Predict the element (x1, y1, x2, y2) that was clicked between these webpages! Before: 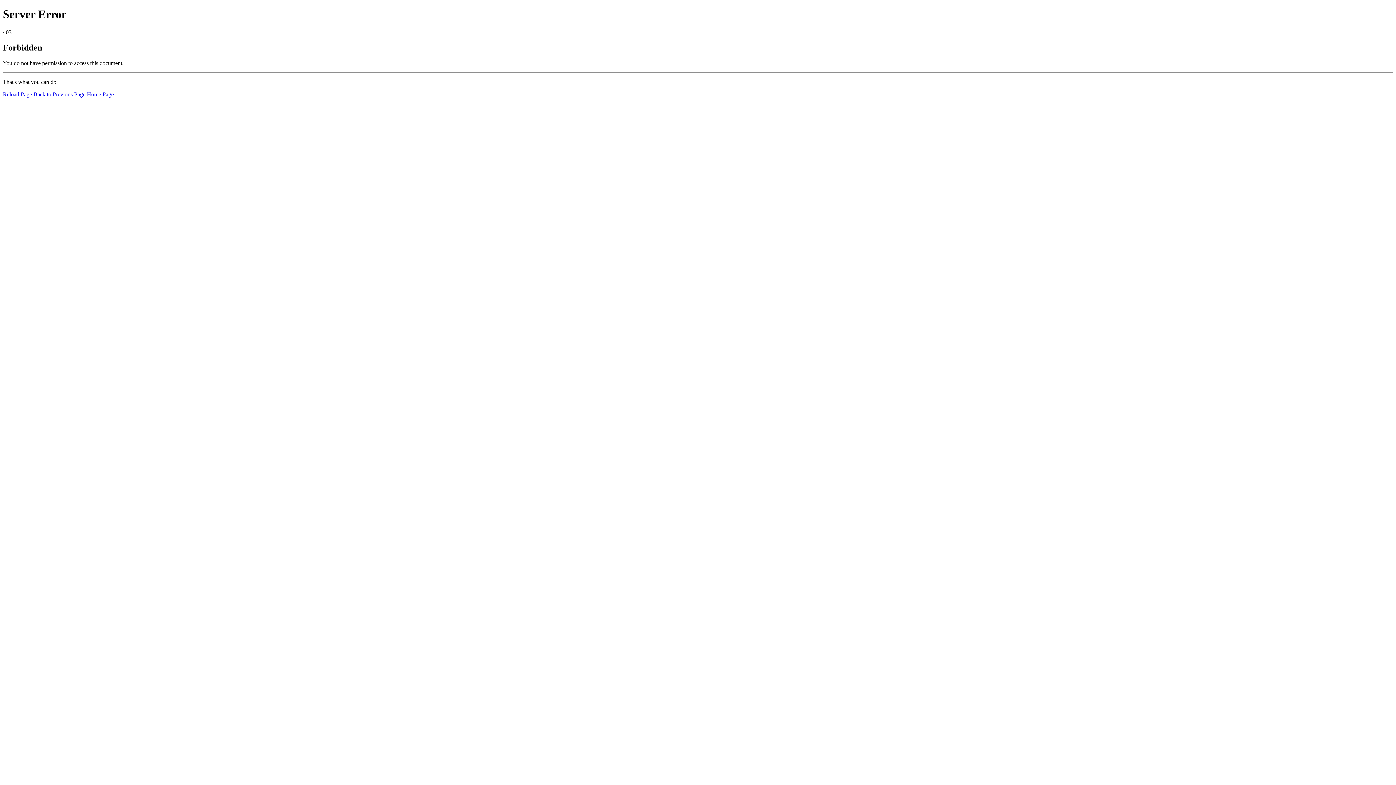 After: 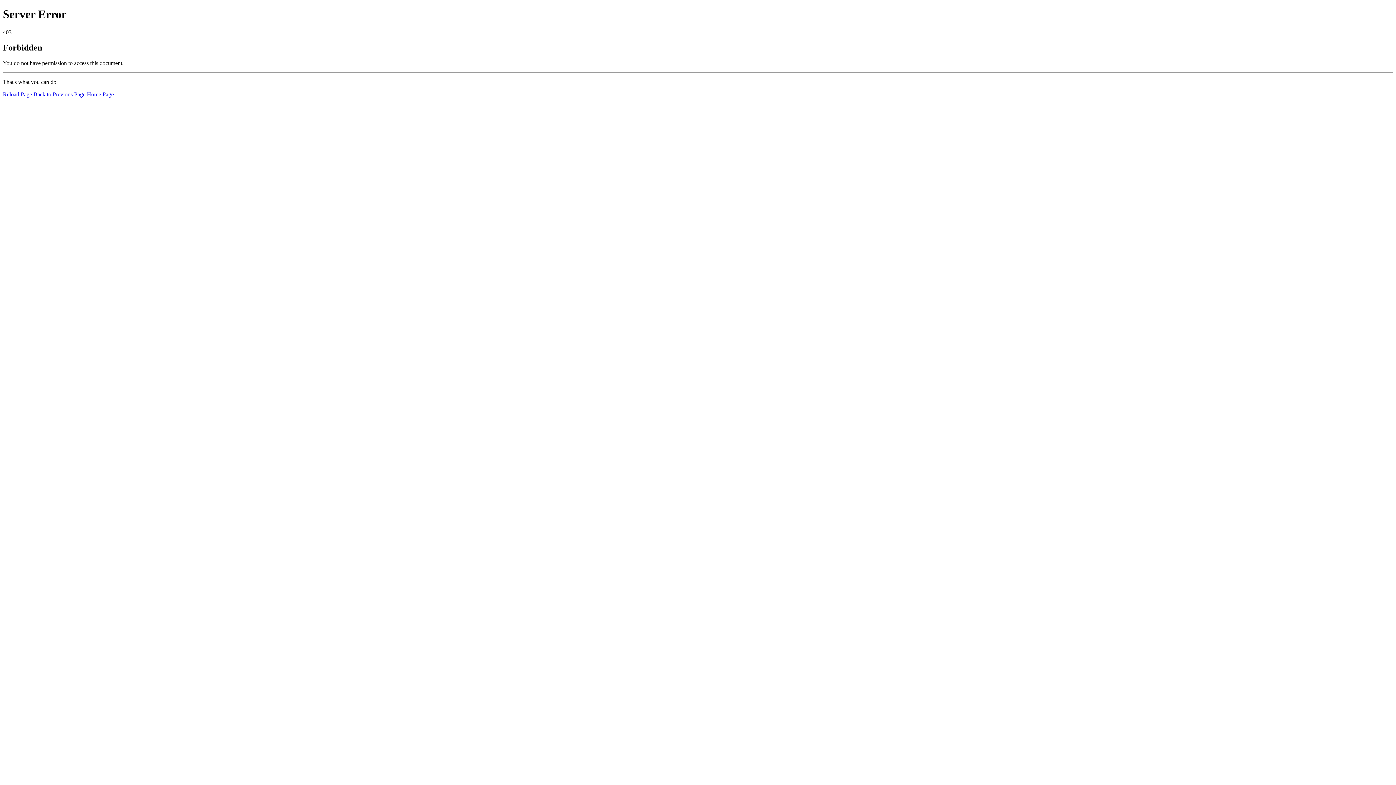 Action: label: Reload Page bbox: (2, 91, 32, 97)